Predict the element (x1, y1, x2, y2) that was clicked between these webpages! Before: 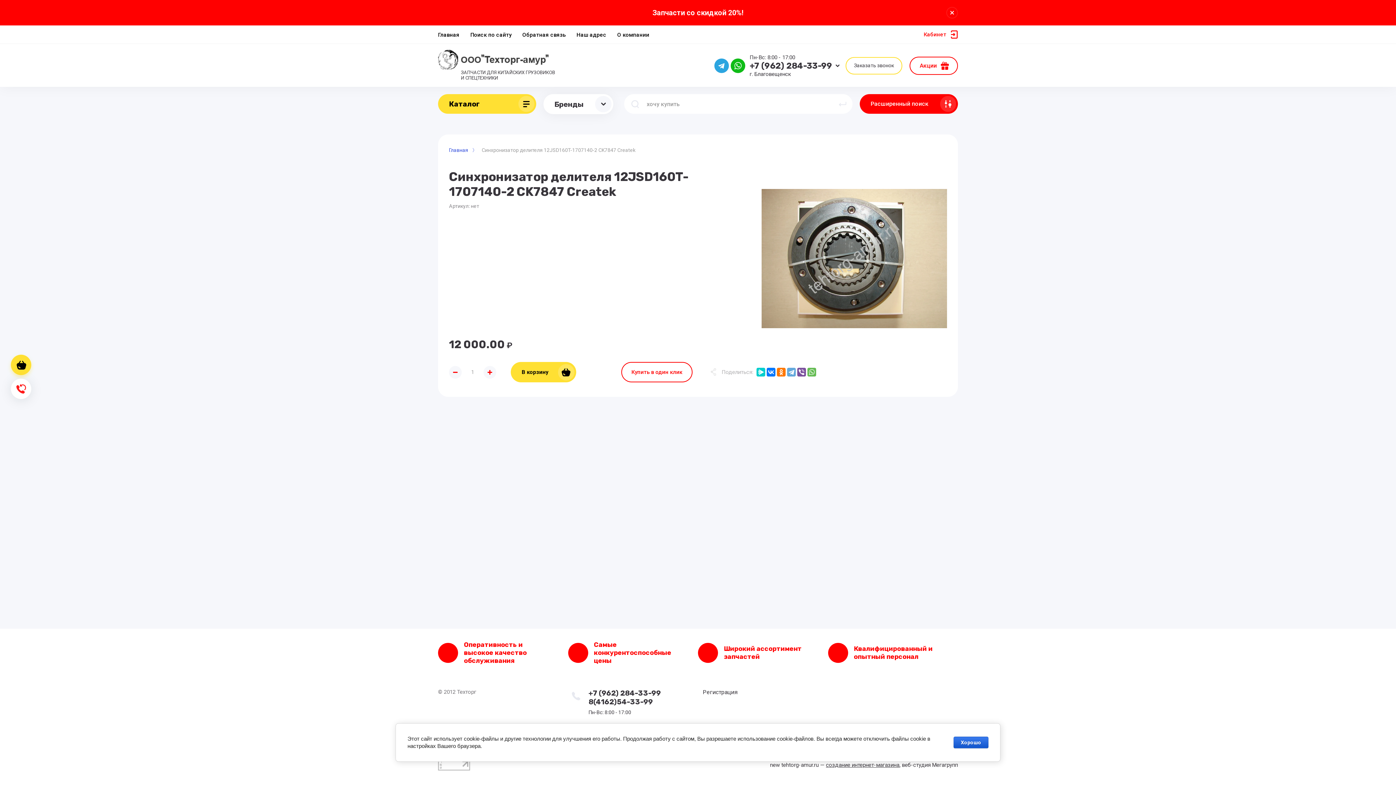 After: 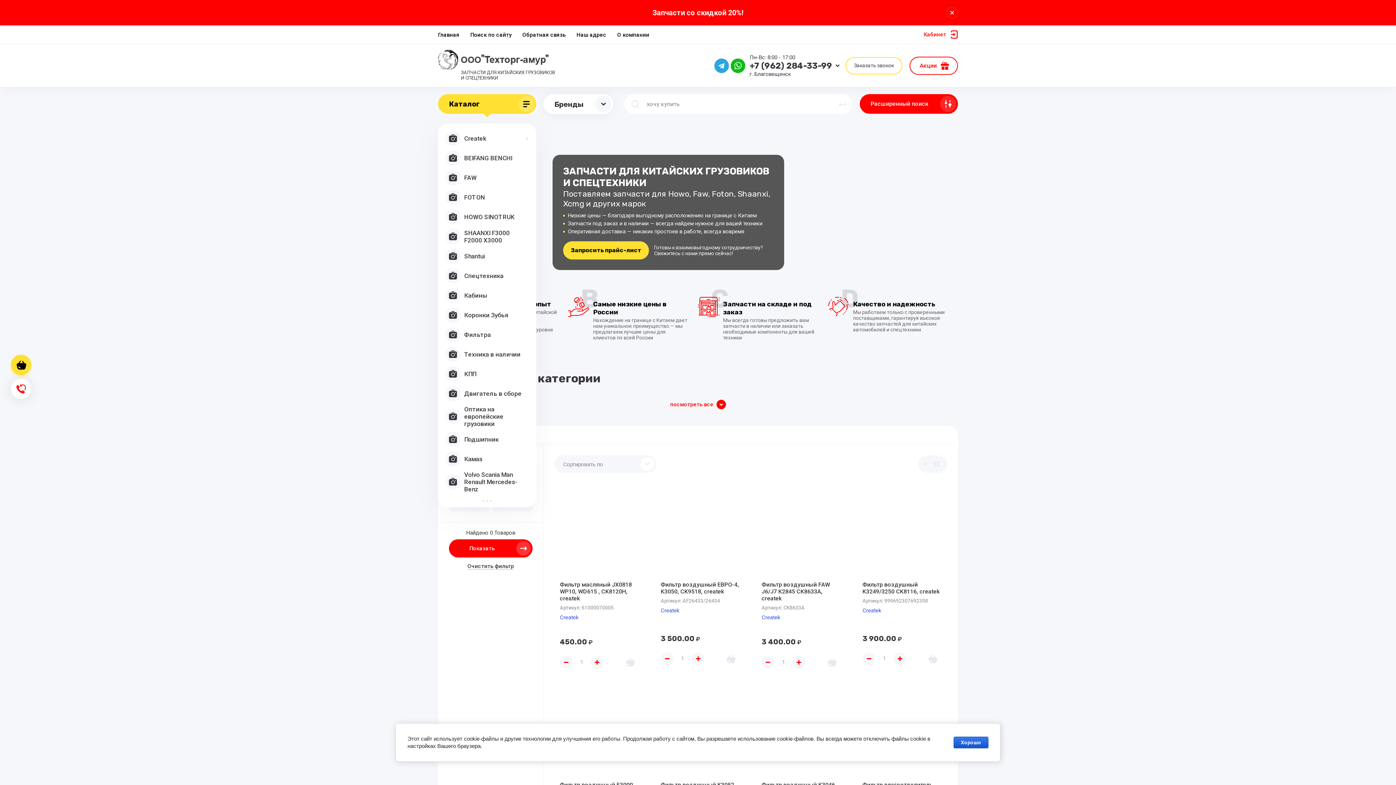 Action: bbox: (449, 145, 474, 154) label: Главная